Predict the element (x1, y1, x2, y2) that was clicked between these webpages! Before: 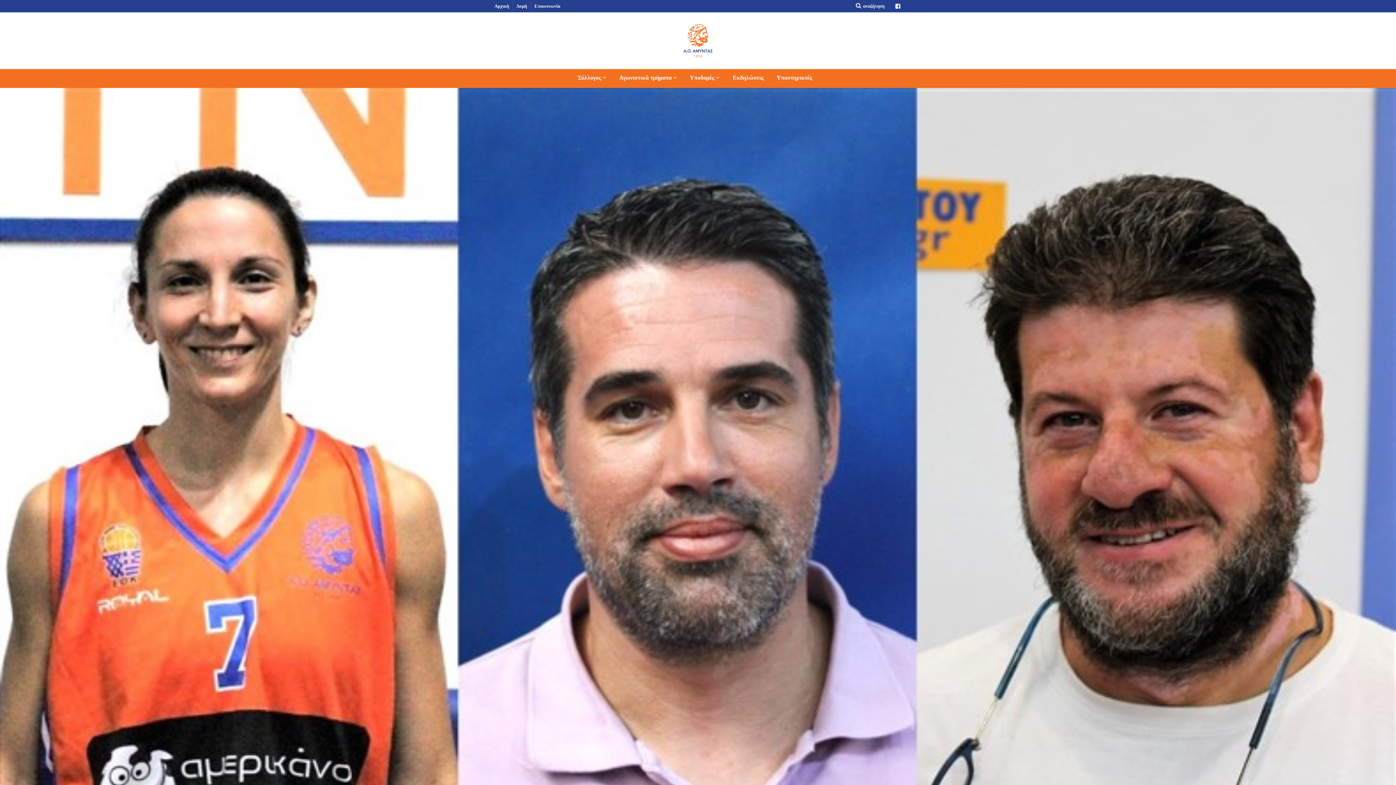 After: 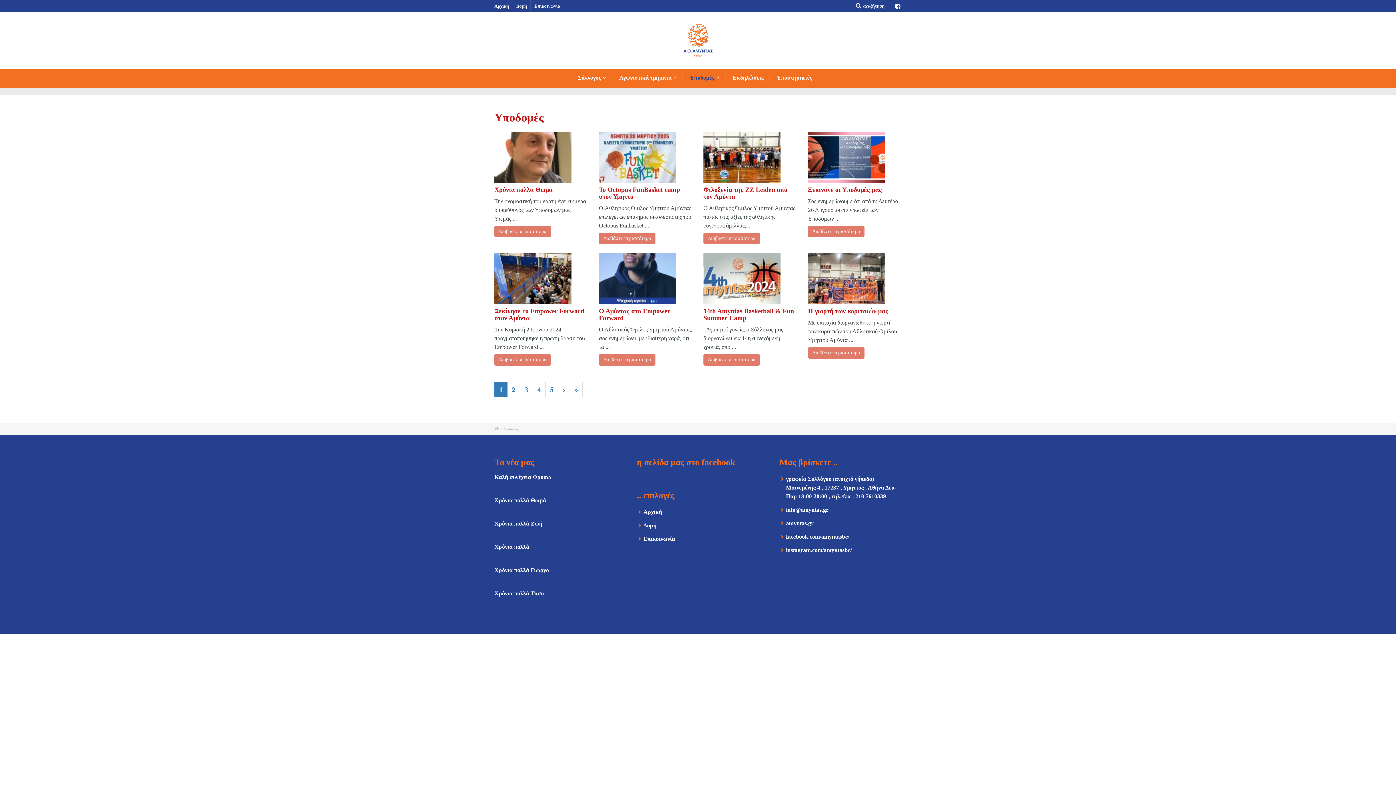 Action: bbox: (690, 69, 725, 87) label: Υποδομές 